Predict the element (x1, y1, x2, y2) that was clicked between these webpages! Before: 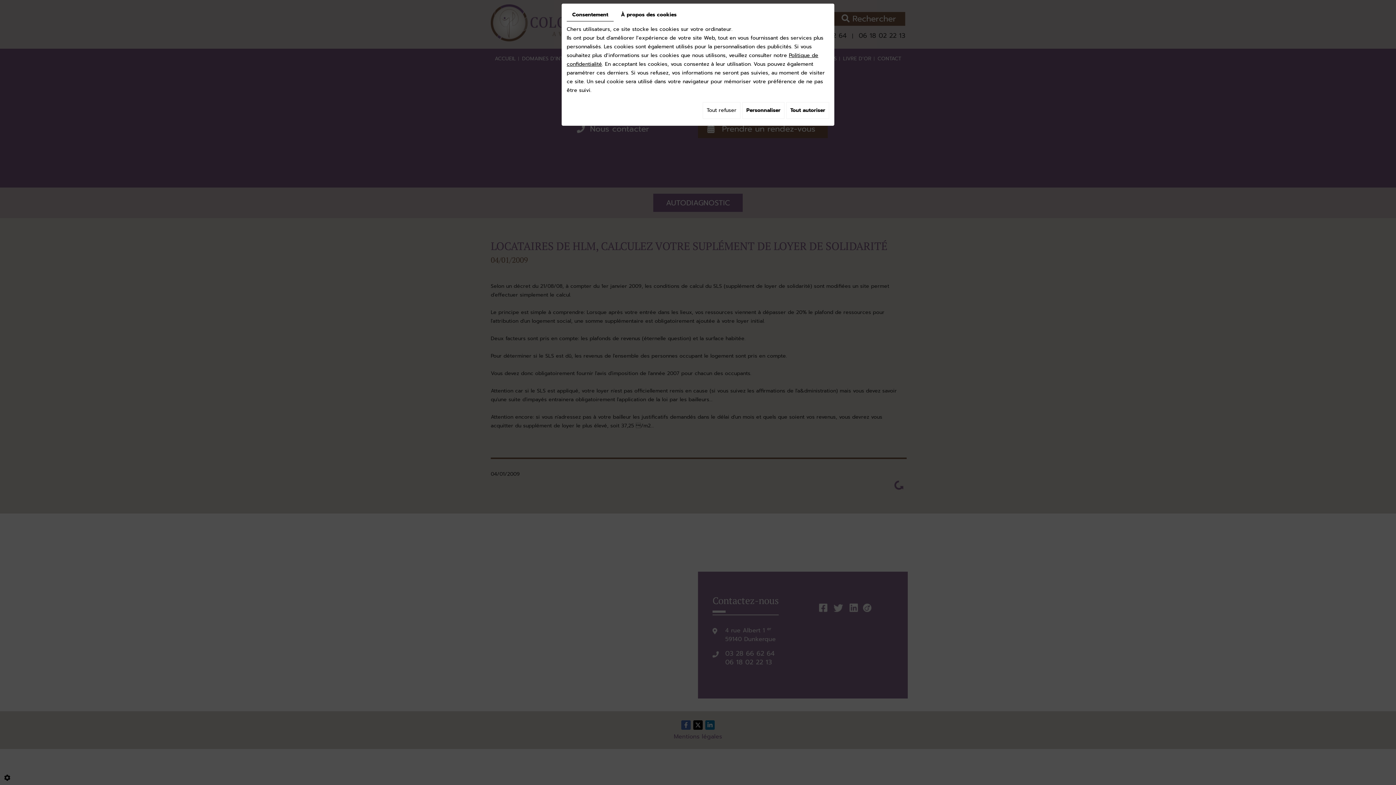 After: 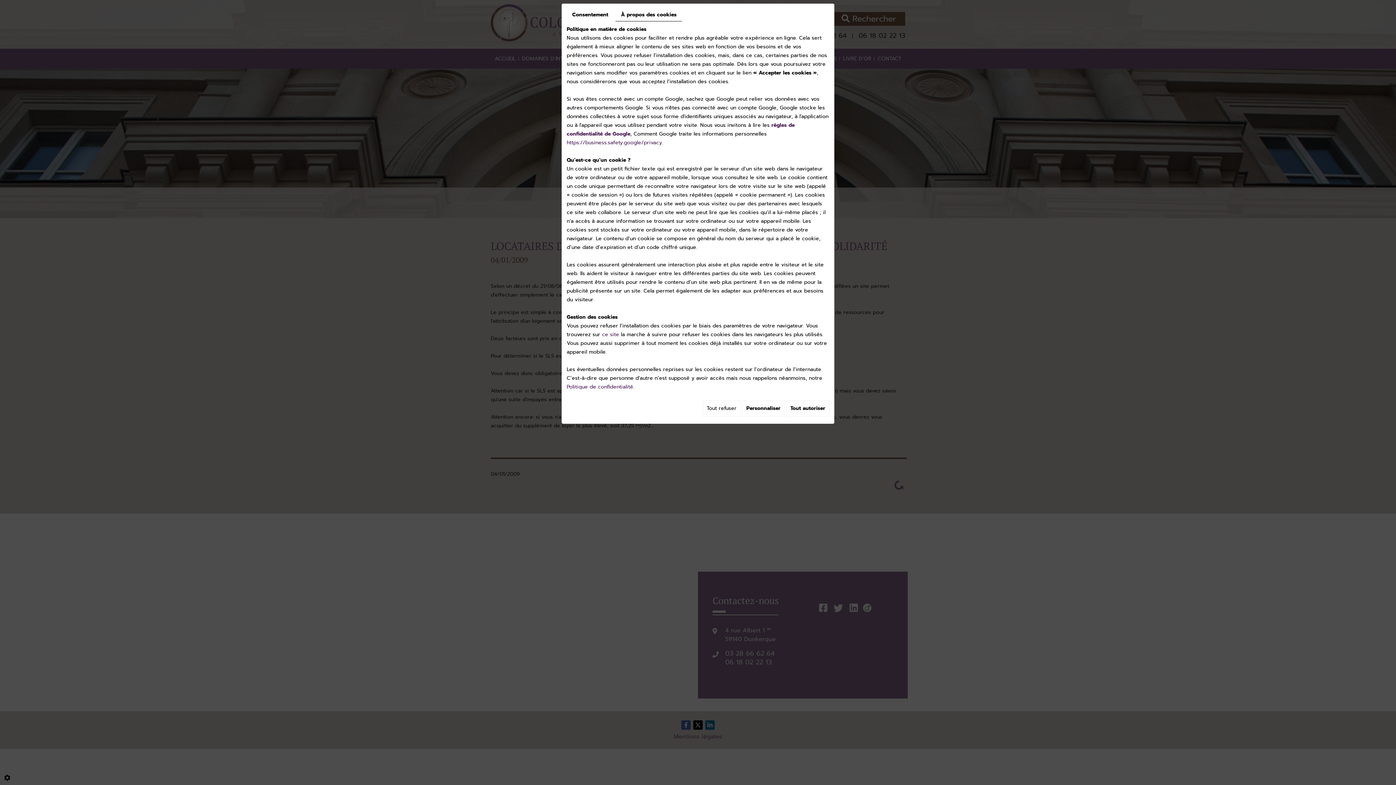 Action: bbox: (615, 8, 682, 21) label: À propos des cookies